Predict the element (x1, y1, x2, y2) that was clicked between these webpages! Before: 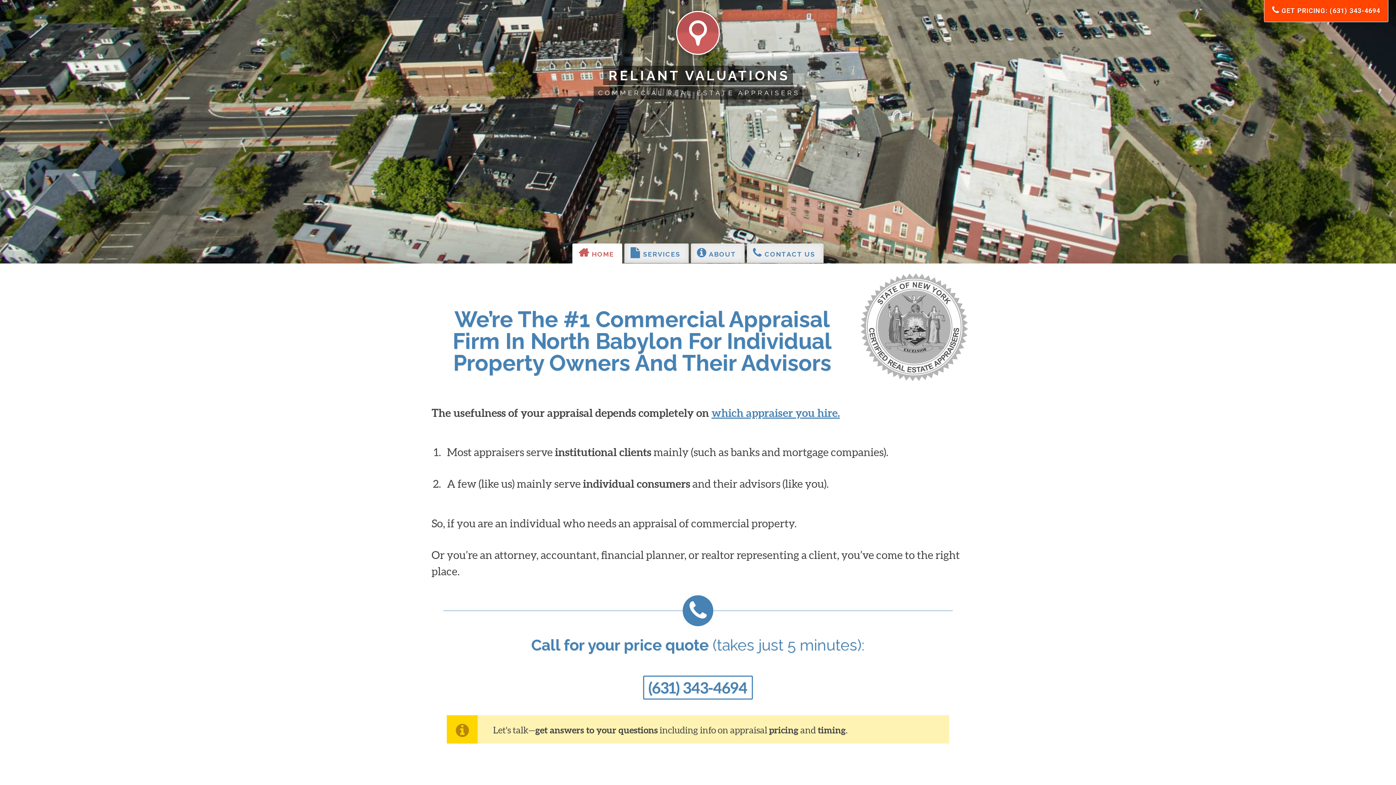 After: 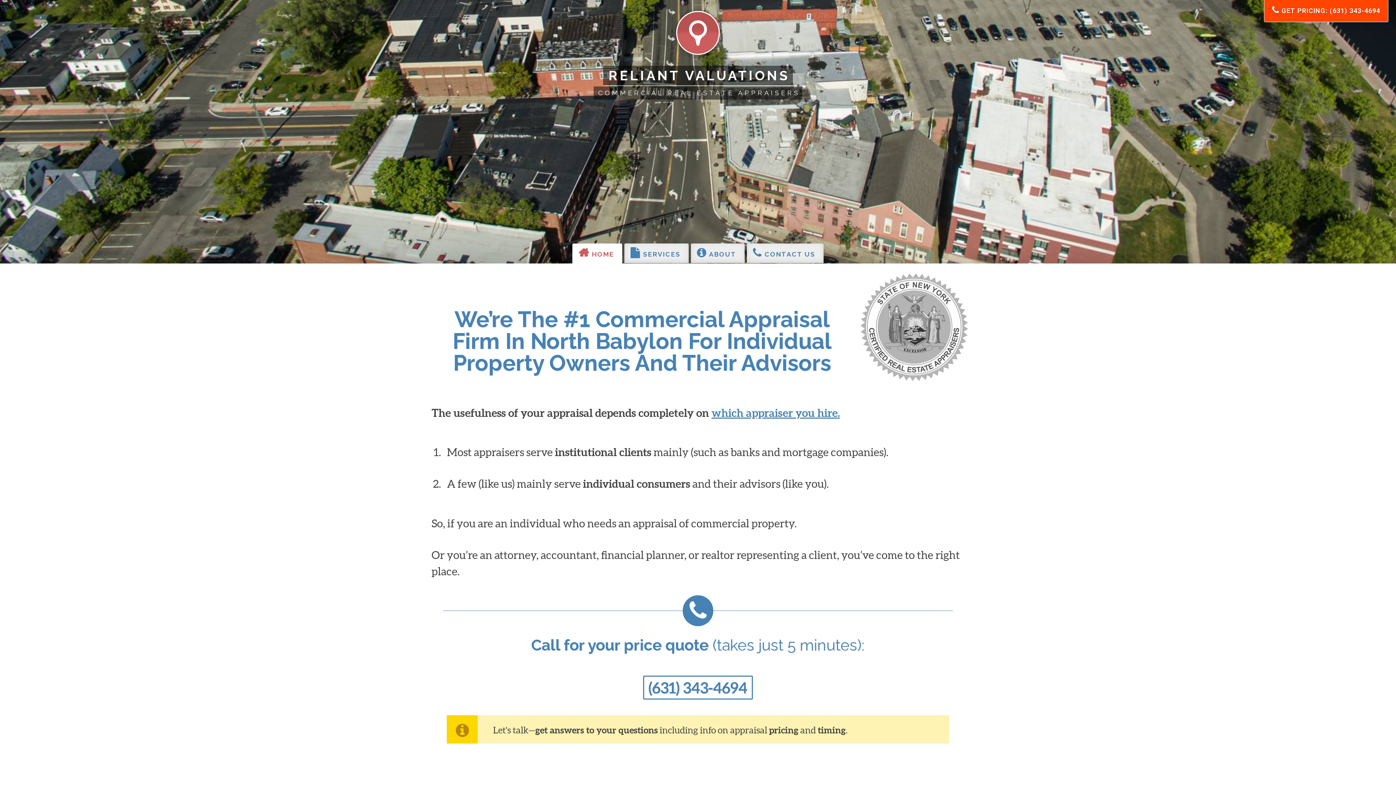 Action: label: Call for your price quote (takes just 5 minutes):

(631) 343-4694 bbox: (443, 636, 953, 700)